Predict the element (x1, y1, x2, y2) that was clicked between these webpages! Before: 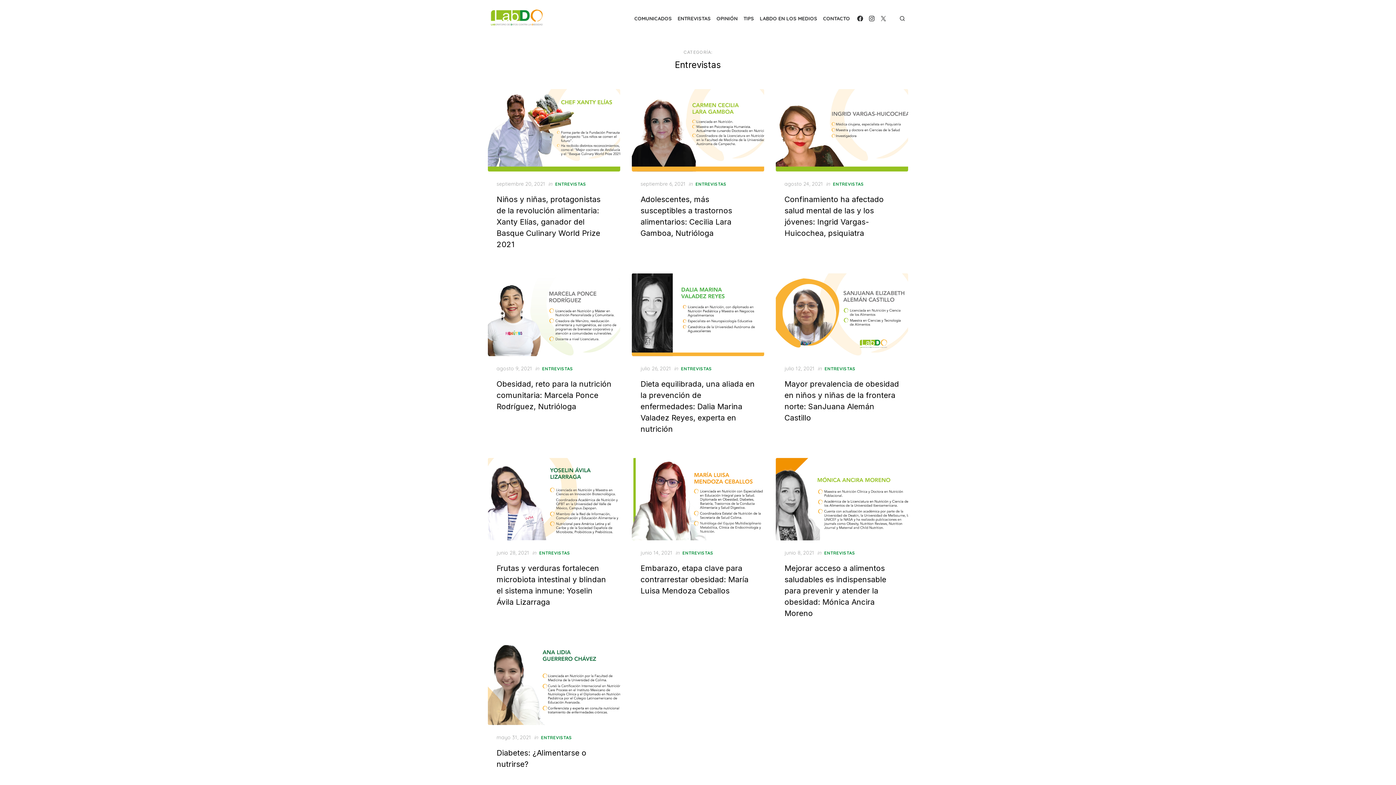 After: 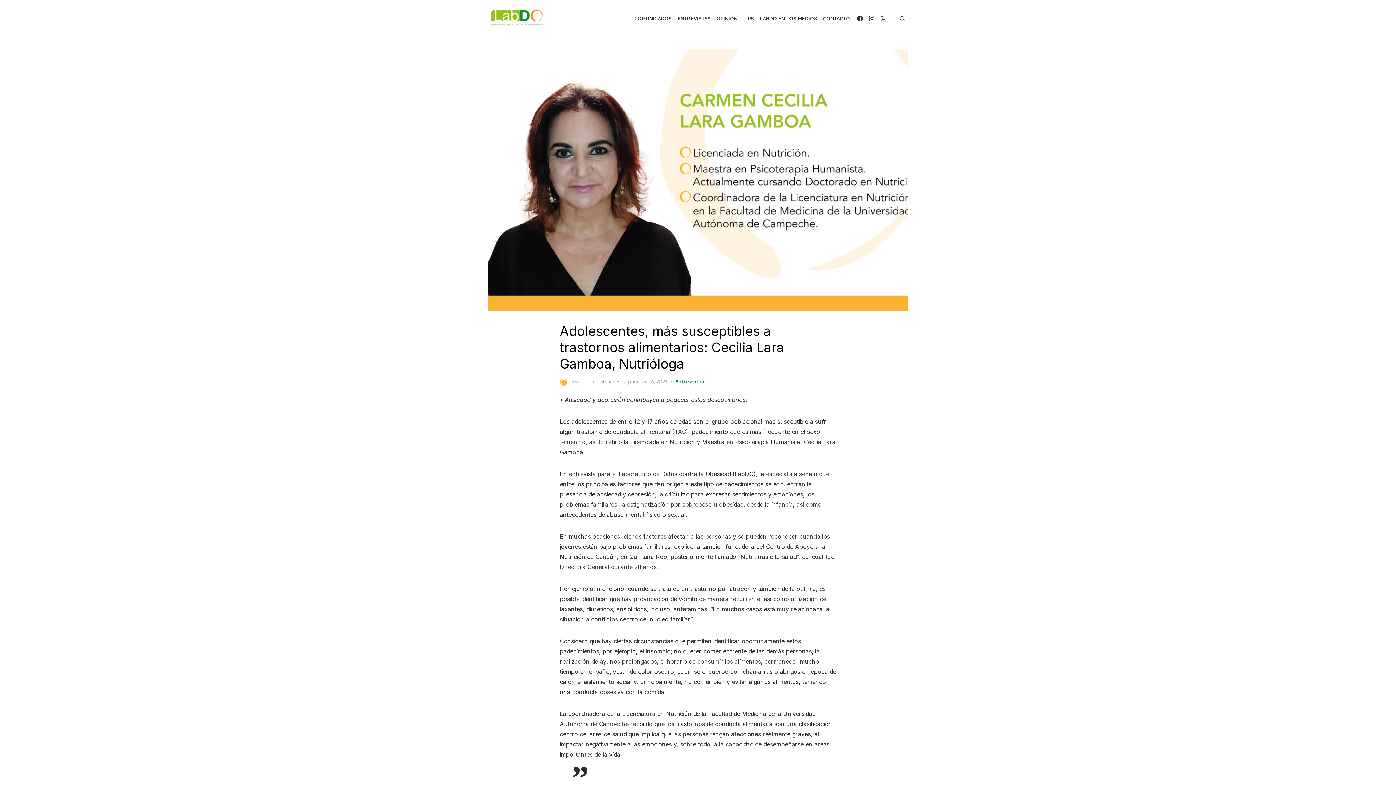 Action: bbox: (640, 180, 685, 188) label: septiembre 6, 2021